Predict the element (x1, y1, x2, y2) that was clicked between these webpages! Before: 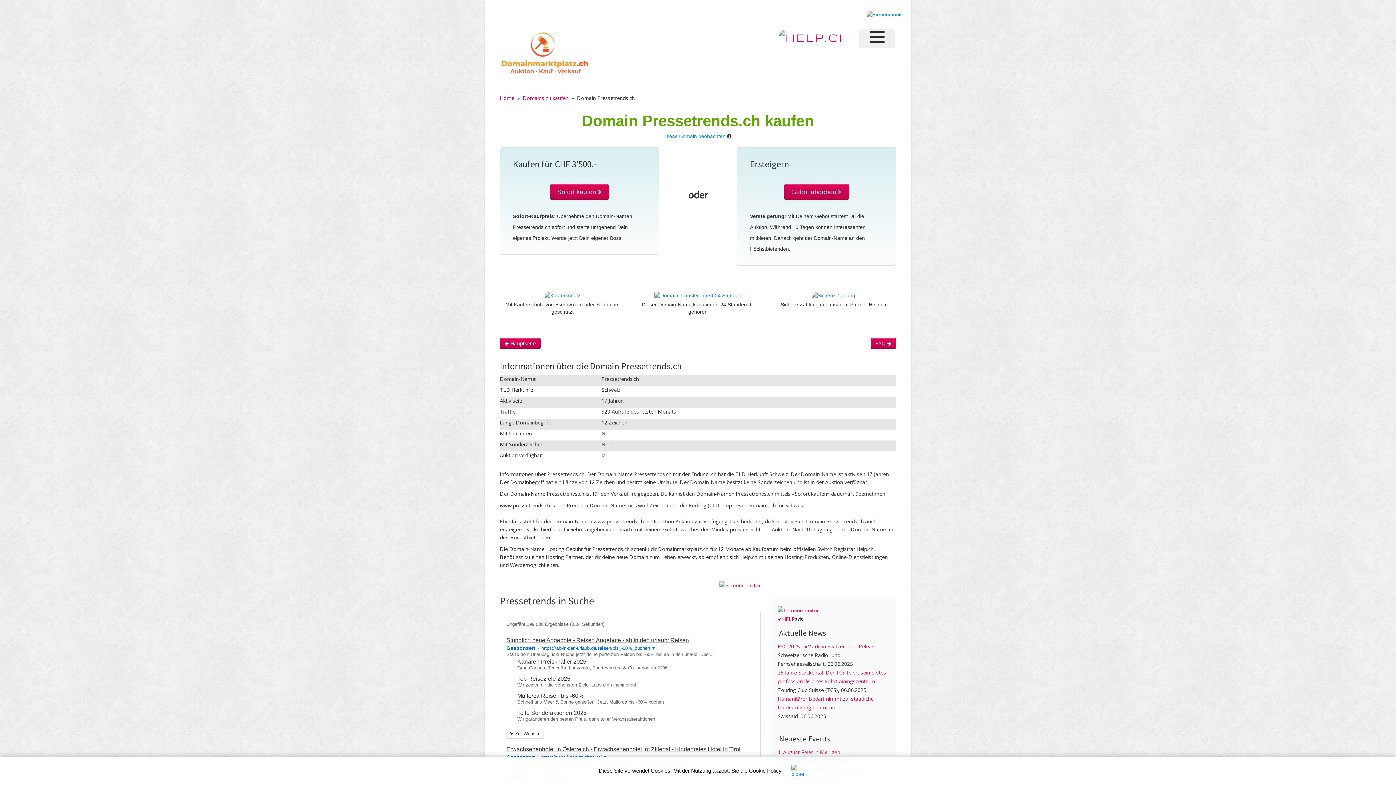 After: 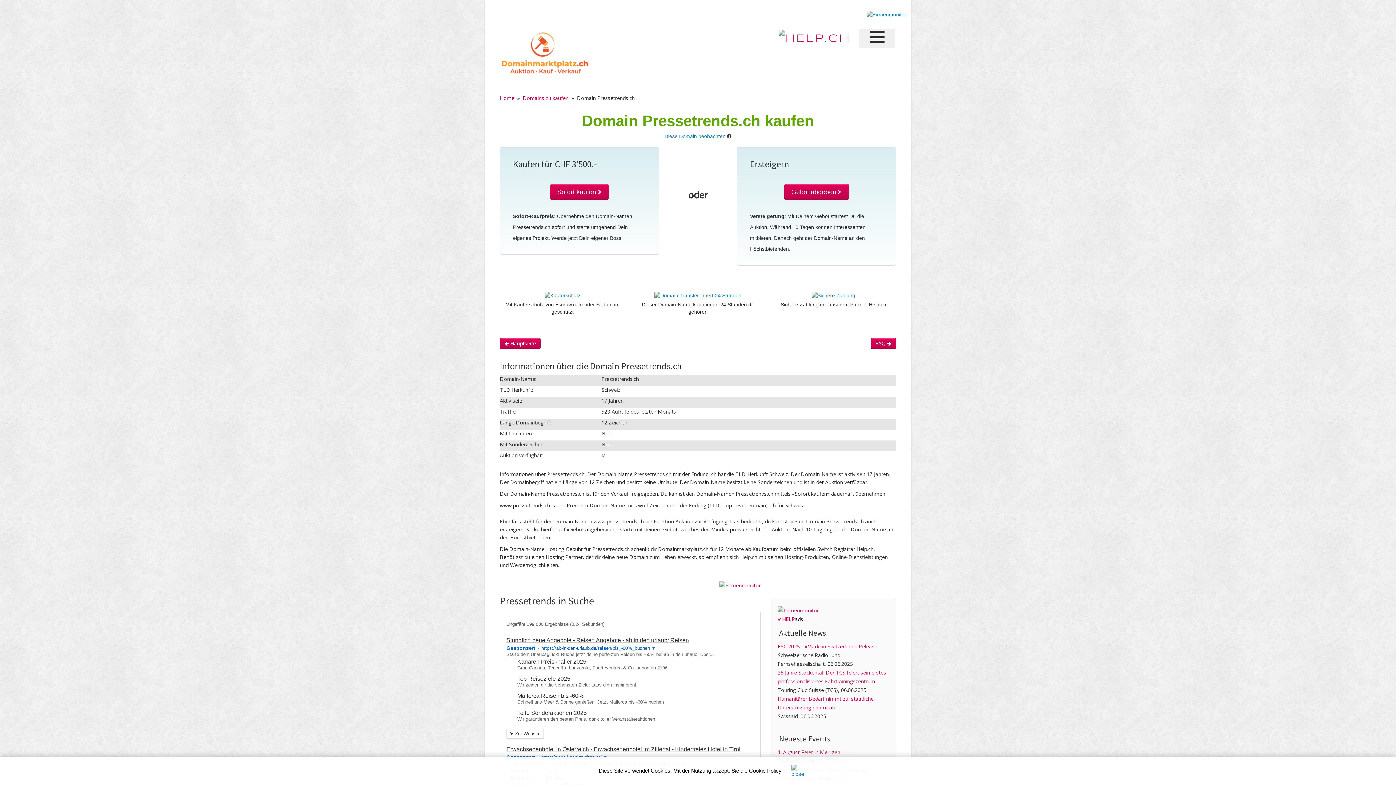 Action: bbox: (778, 32, 850, 43)